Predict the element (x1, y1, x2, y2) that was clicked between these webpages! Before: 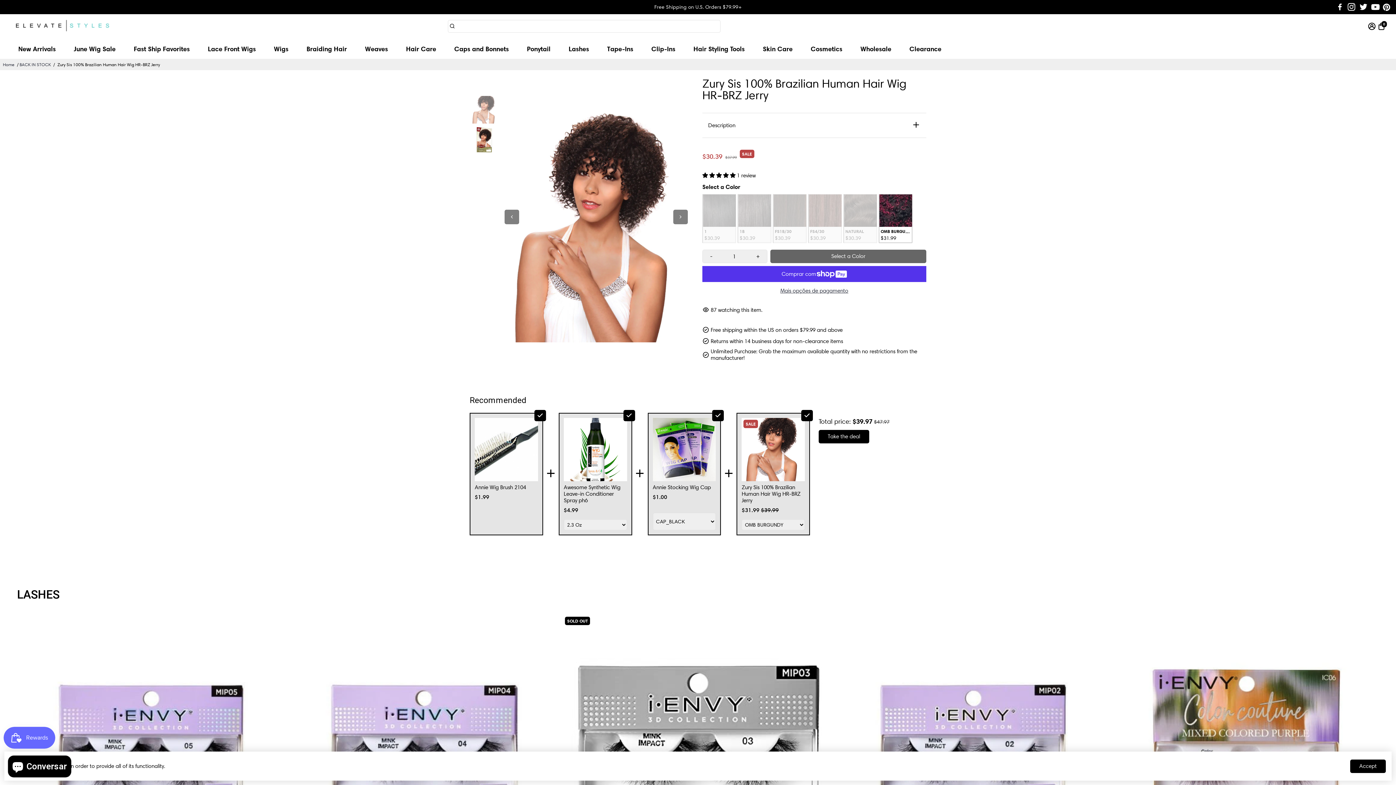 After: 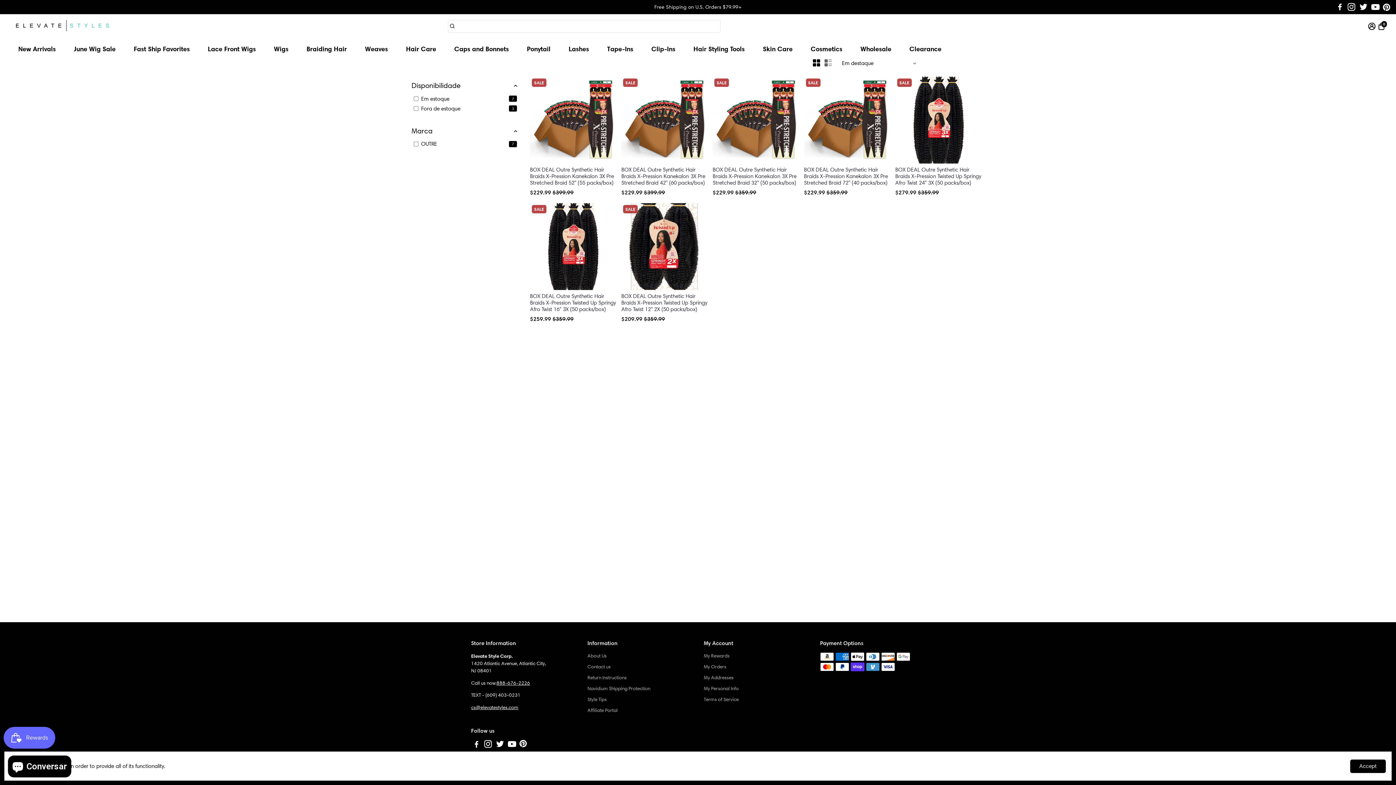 Action: bbox: (853, 38, 898, 58) label: Wholesale